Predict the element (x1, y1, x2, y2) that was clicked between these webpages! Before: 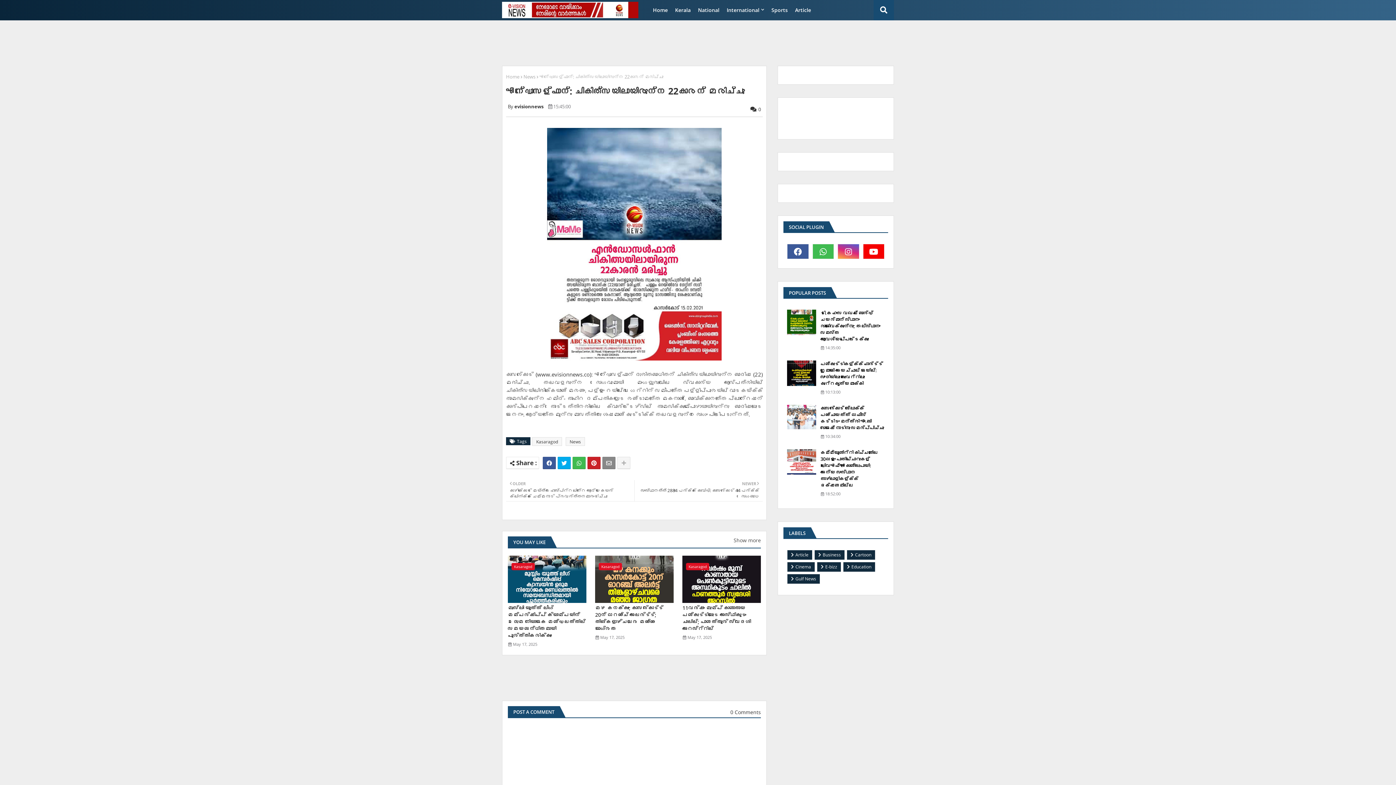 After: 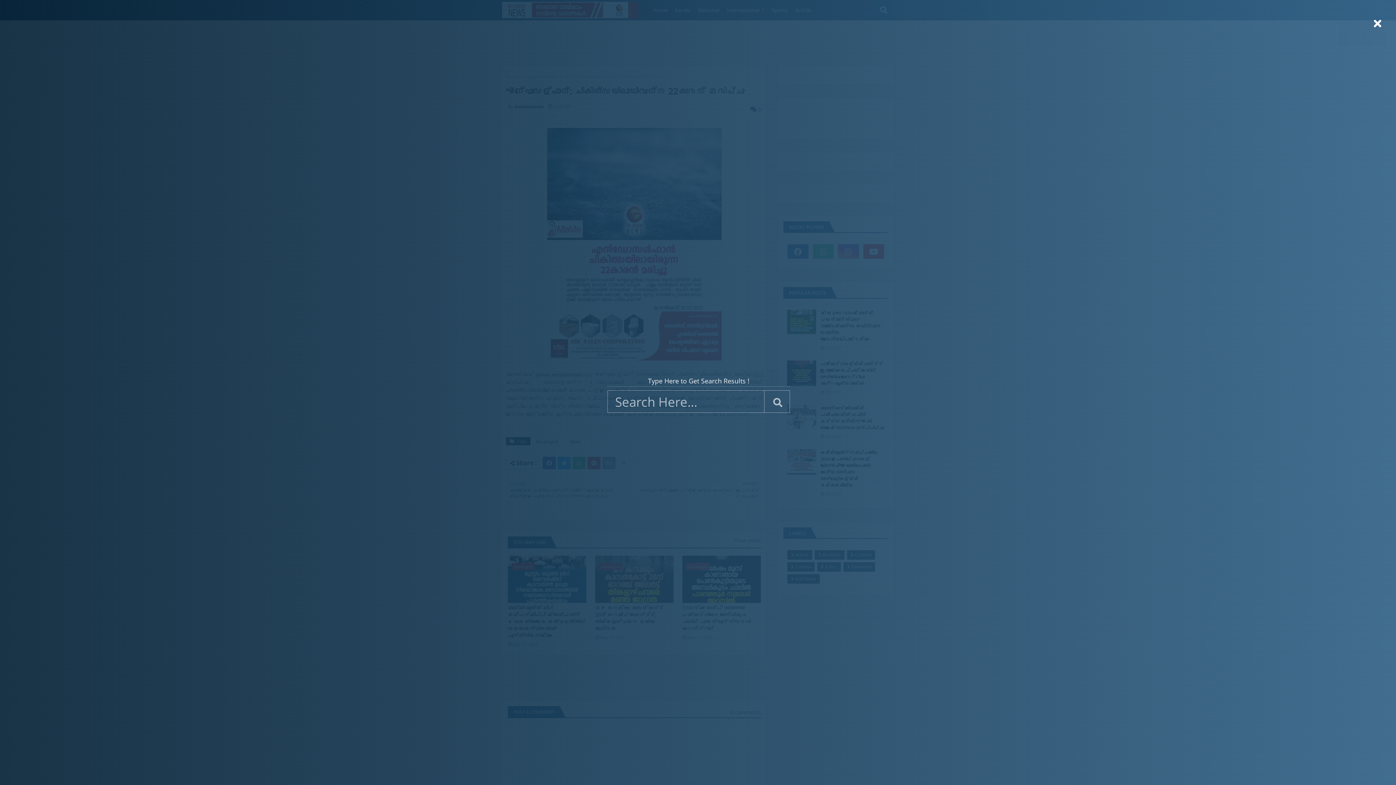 Action: bbox: (873, 0, 894, 20)